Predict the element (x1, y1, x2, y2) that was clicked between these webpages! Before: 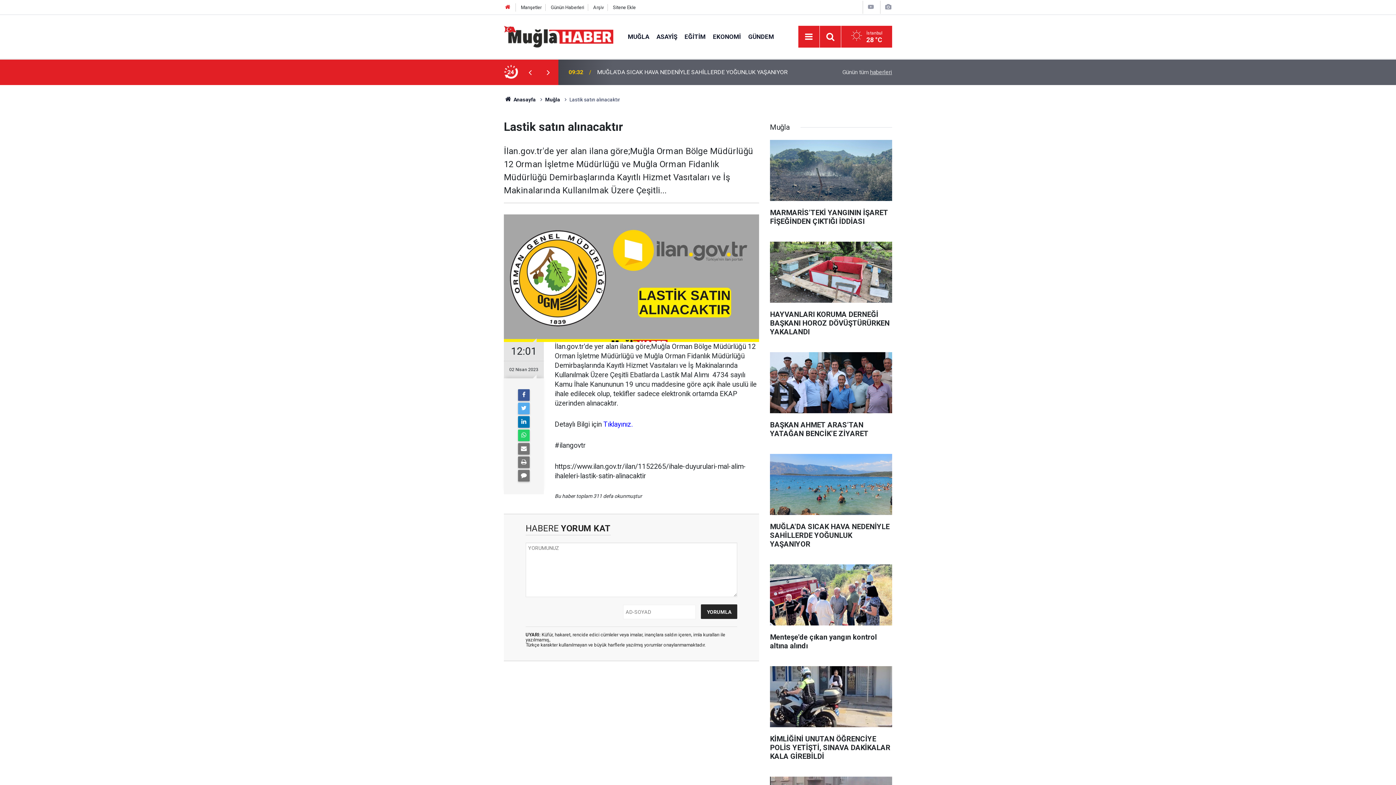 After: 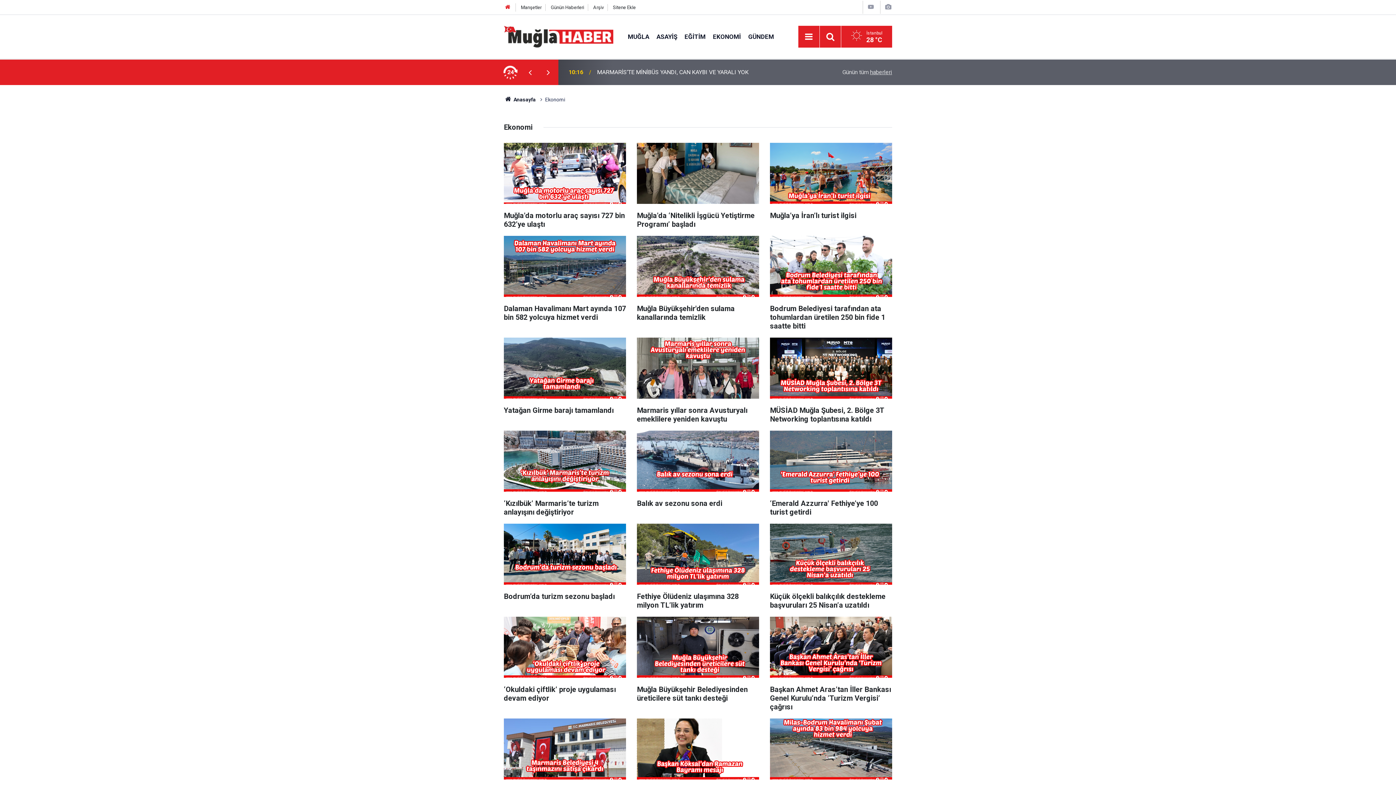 Action: bbox: (709, 32, 744, 40) label: EKONOMİ